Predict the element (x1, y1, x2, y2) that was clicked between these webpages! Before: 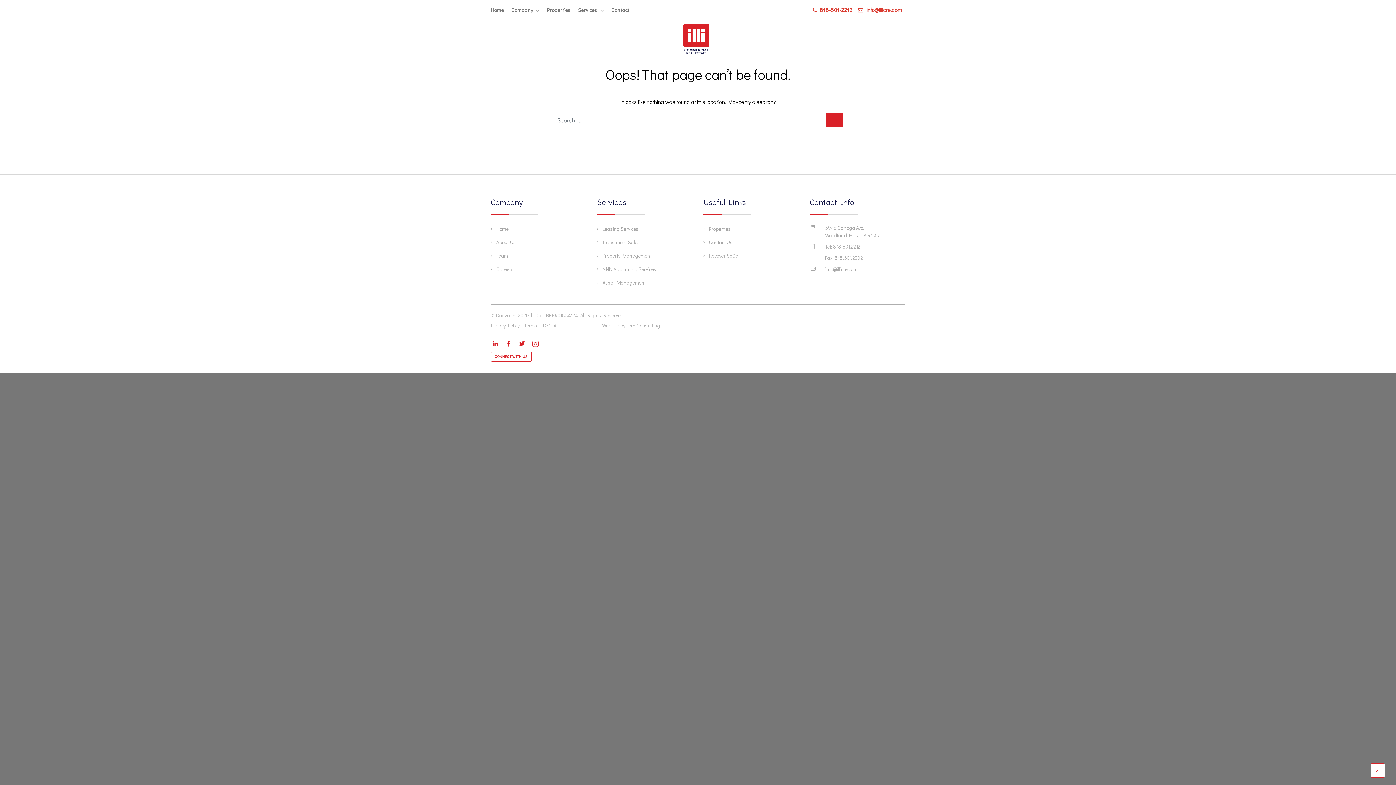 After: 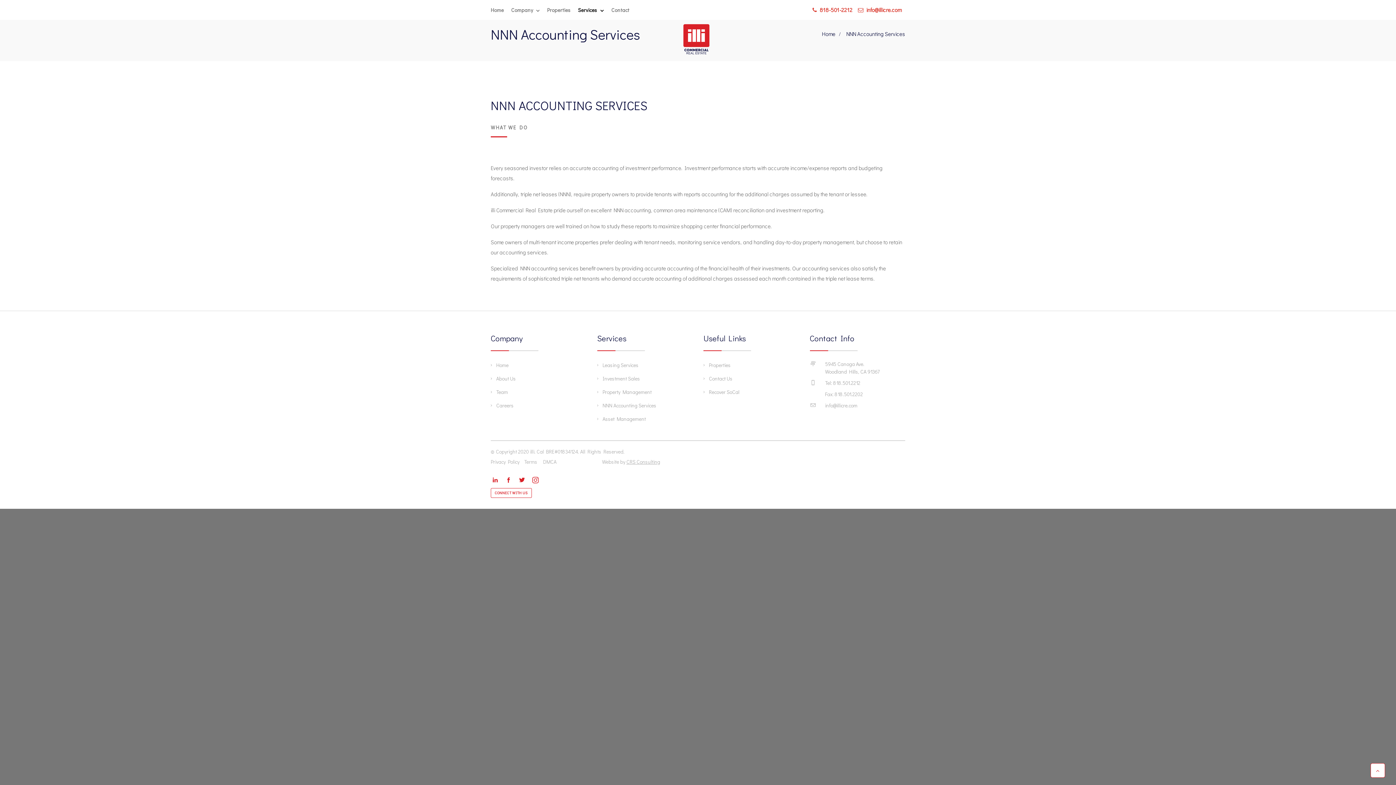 Action: label: NNN Accounting Services bbox: (602, 265, 656, 272)